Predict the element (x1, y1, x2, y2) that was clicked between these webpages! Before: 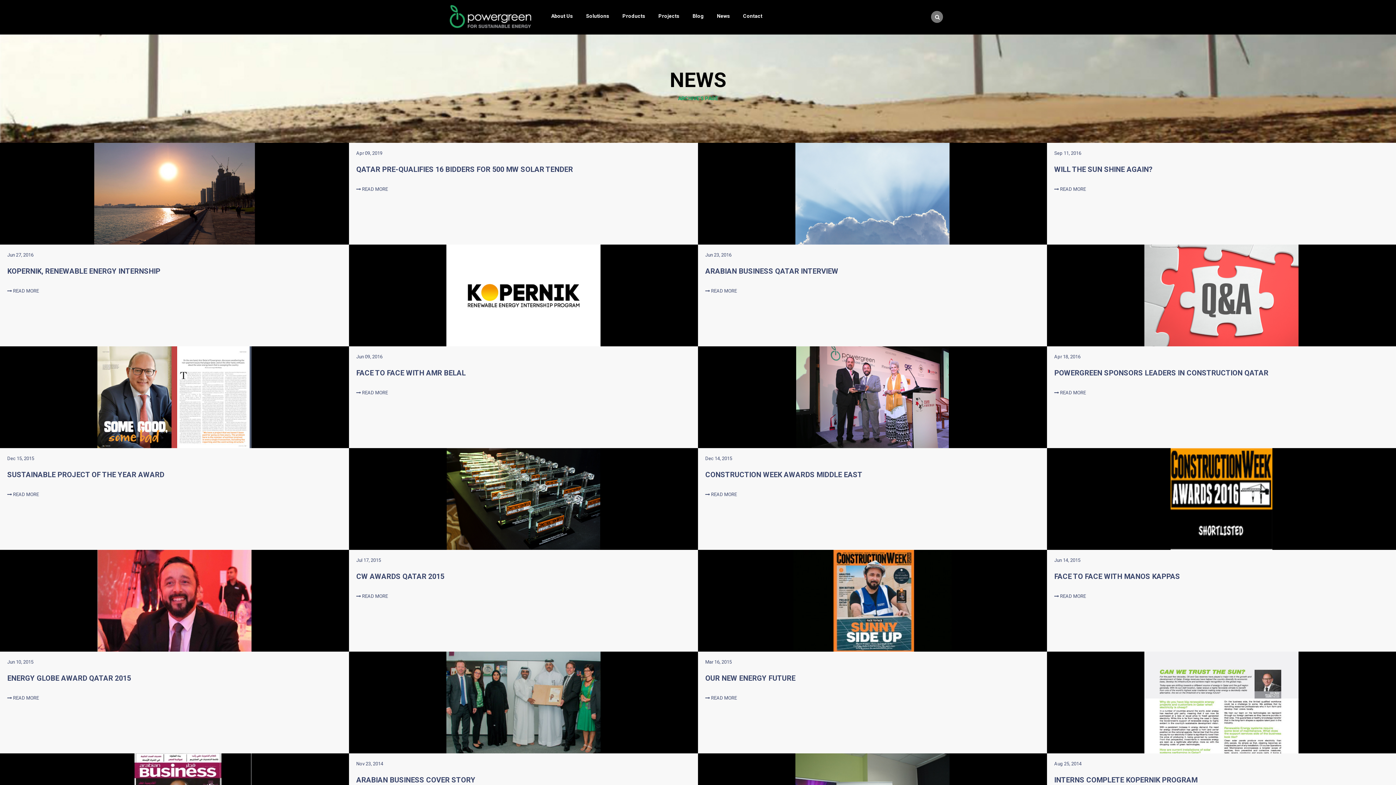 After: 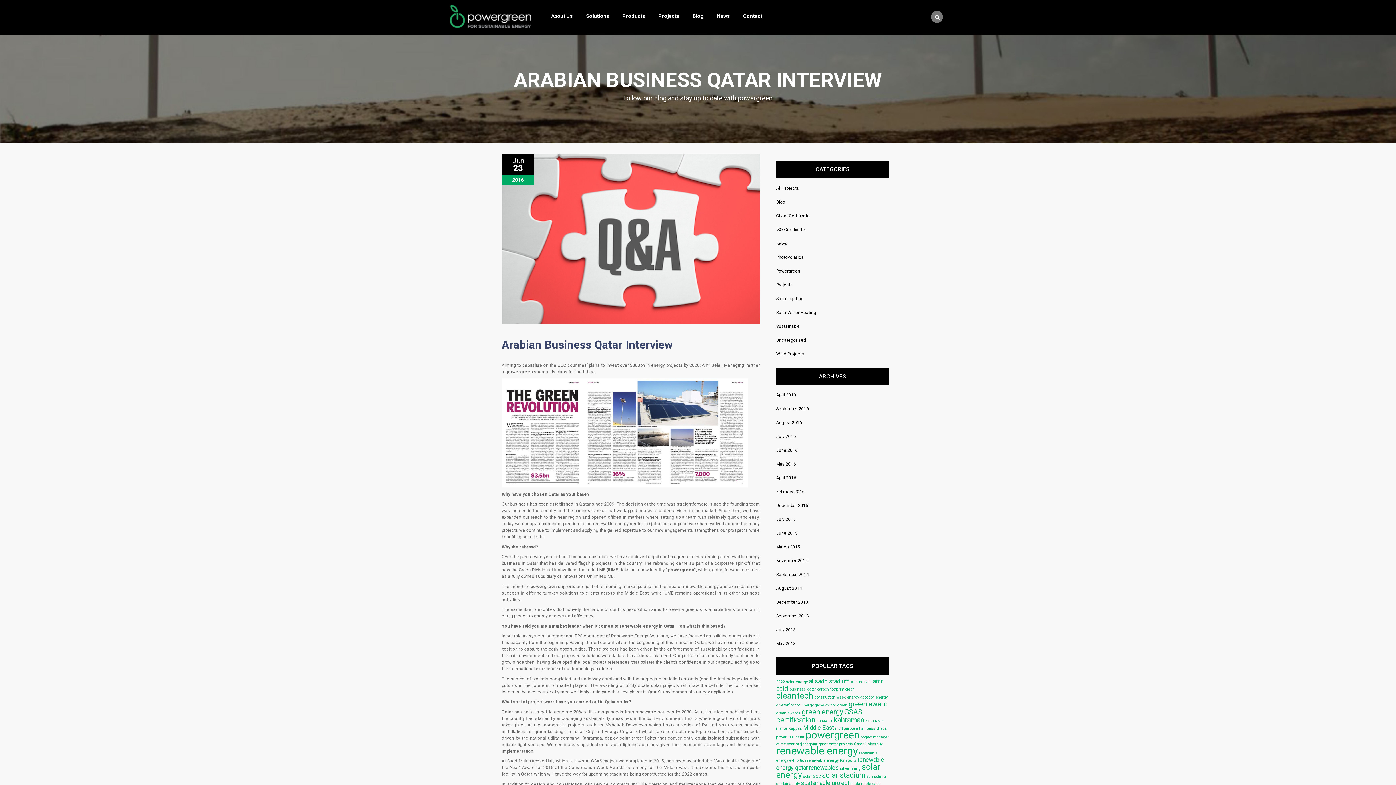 Action: label: ARABIAN BUSINESS QATAR INTERVIEW bbox: (705, 265, 1040, 277)